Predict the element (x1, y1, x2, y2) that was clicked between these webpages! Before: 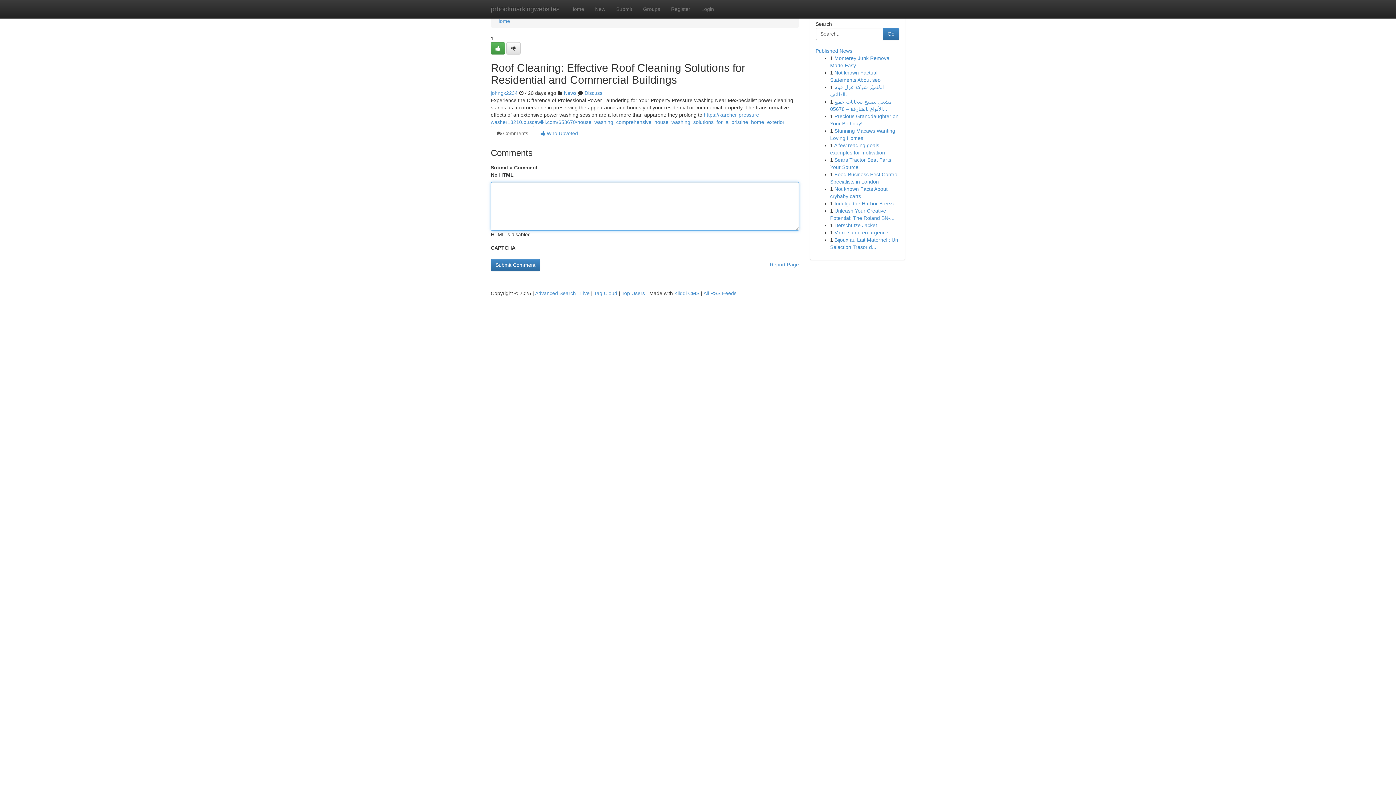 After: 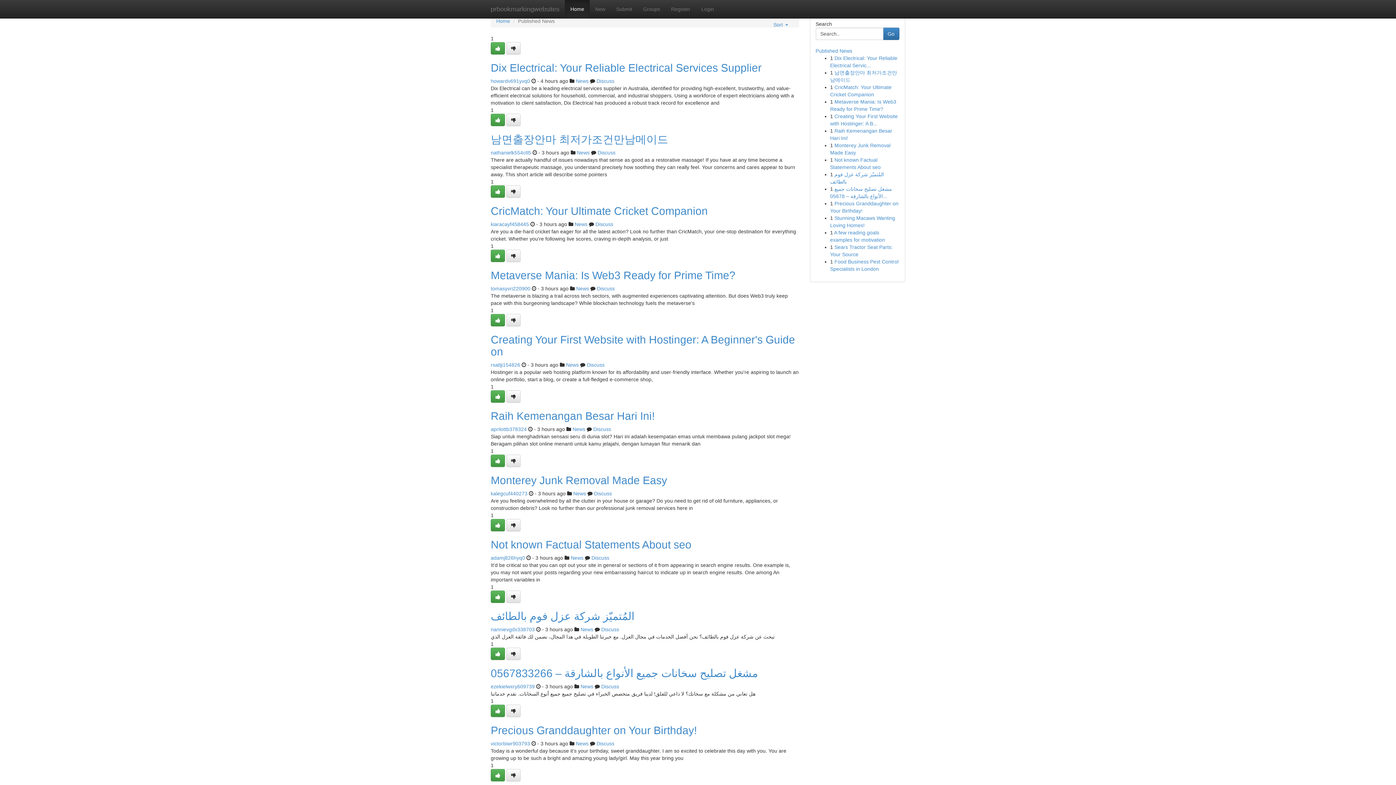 Action: label: Home bbox: (496, 18, 510, 24)